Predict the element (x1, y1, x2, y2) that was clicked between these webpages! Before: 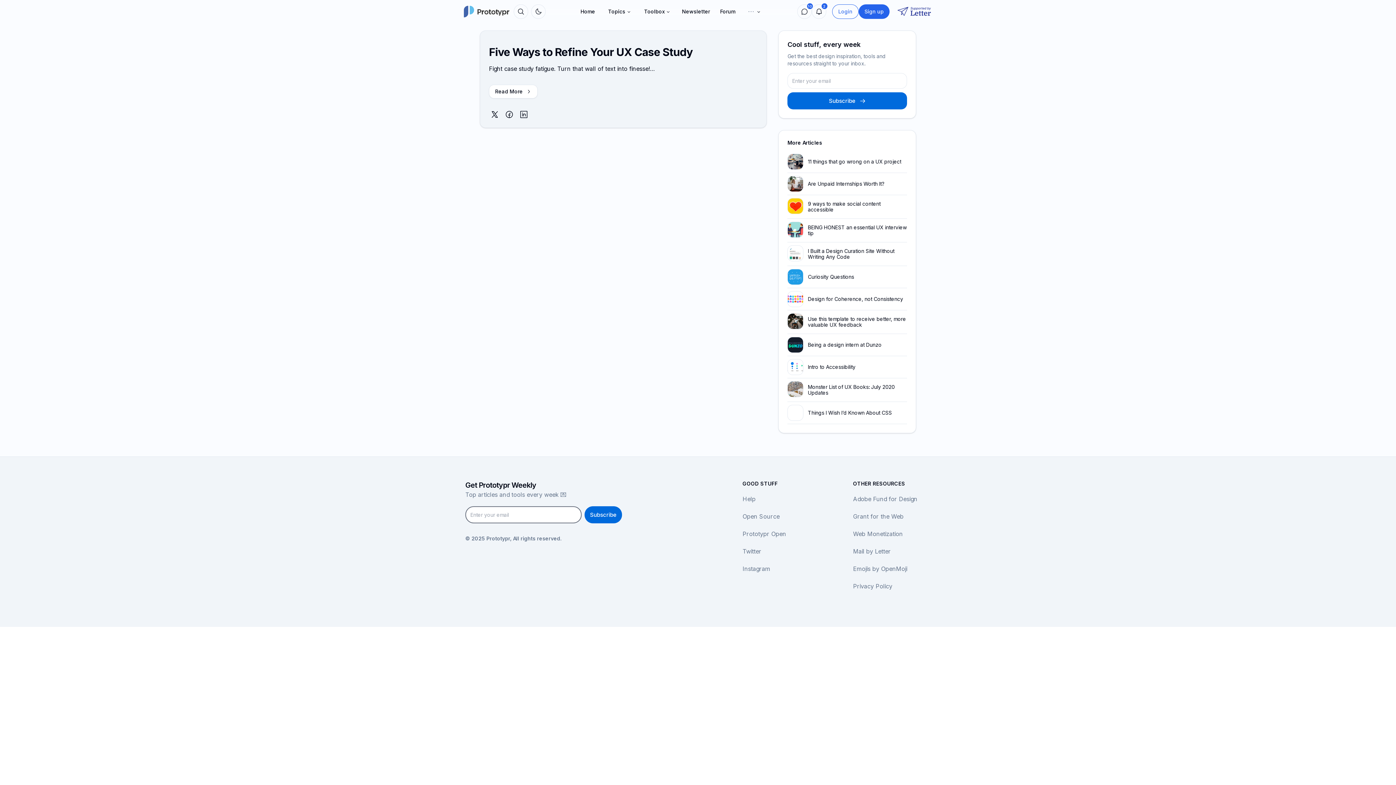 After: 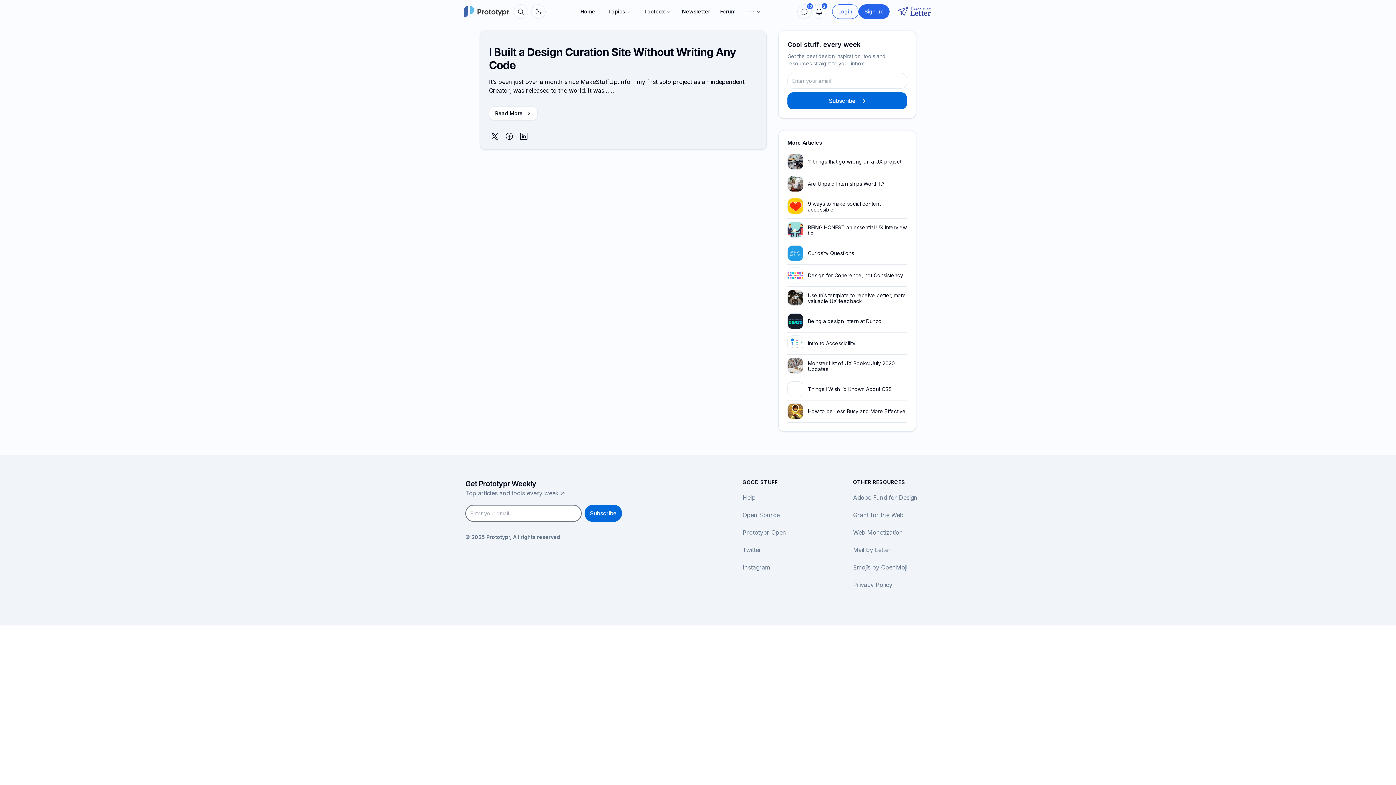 Action: bbox: (787, 245, 803, 262)